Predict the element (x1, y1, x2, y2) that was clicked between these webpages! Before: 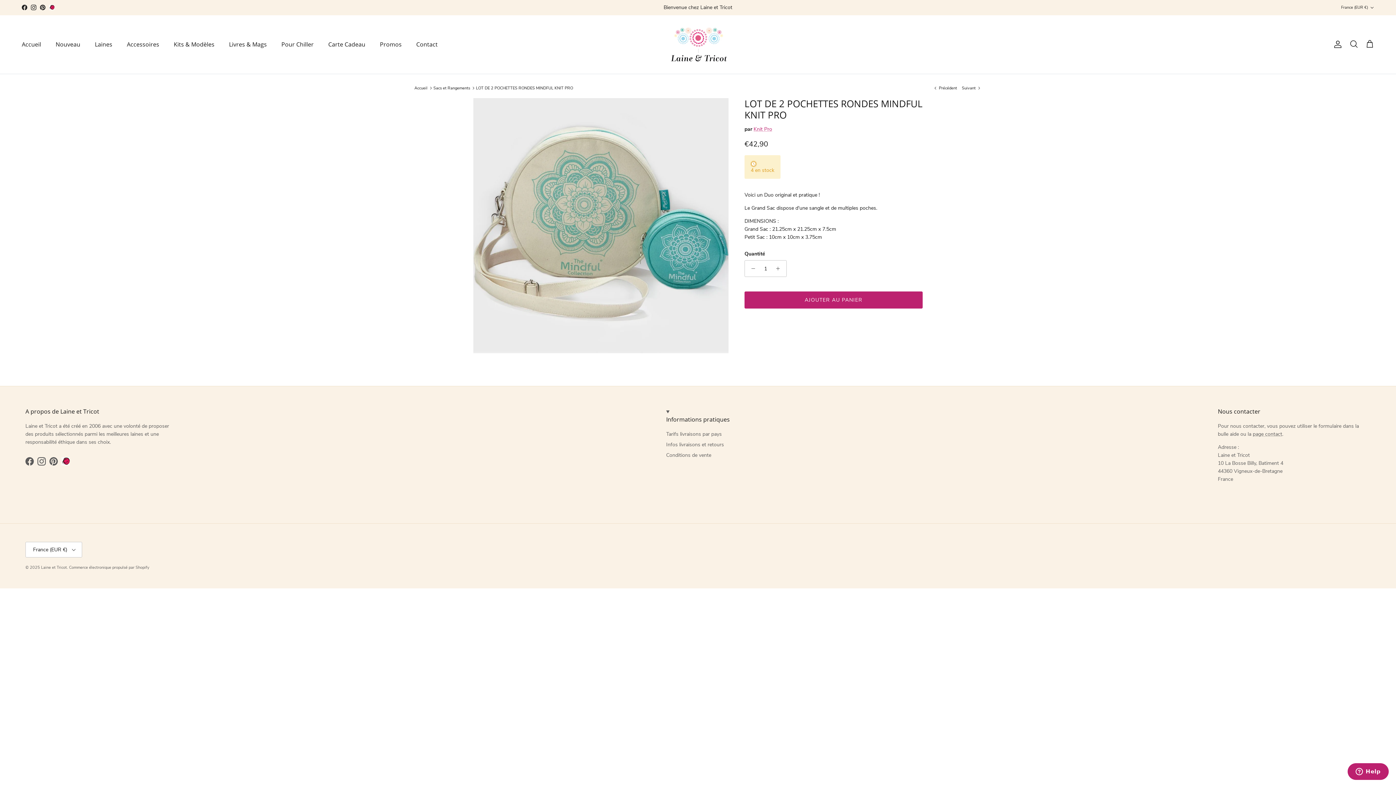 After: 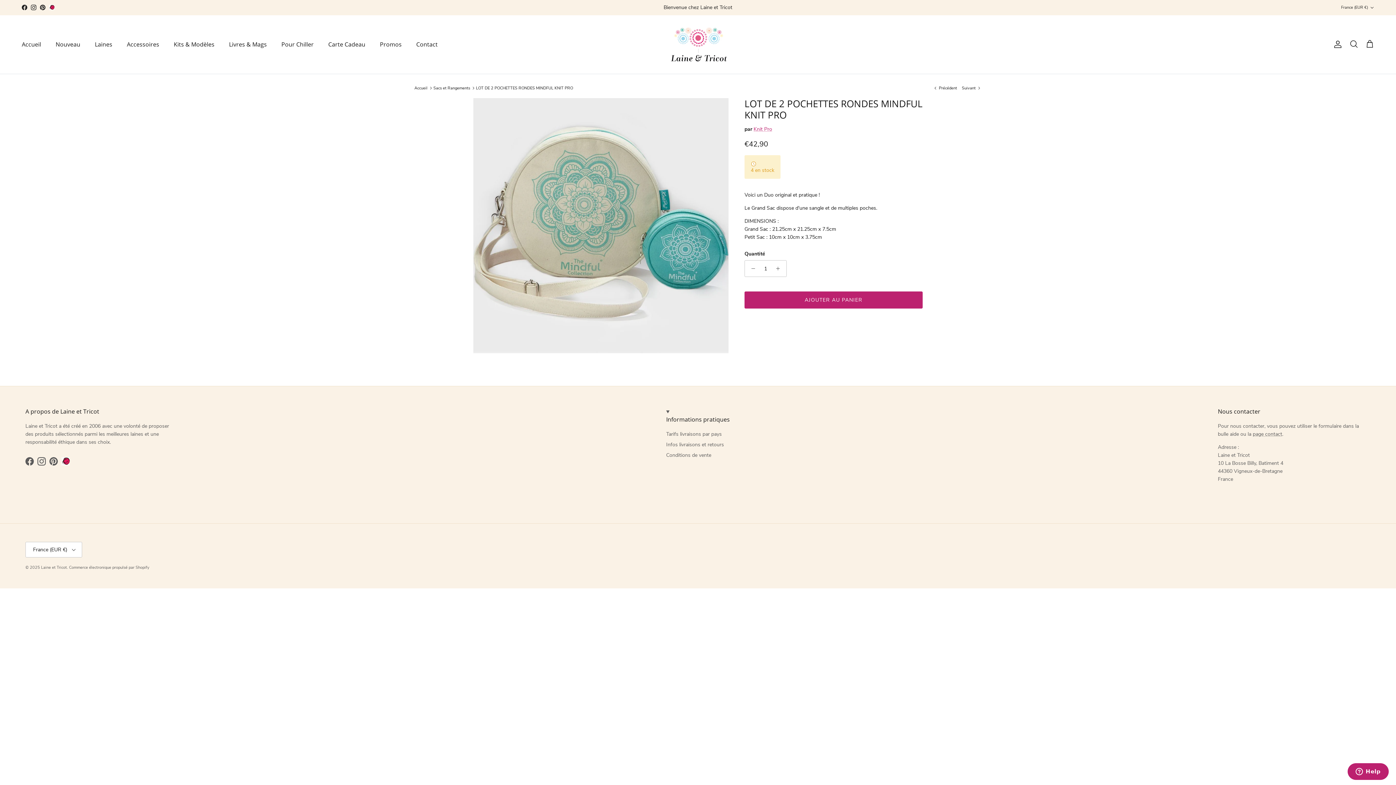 Action: bbox: (49, 457, 57, 465) label: Pinterest